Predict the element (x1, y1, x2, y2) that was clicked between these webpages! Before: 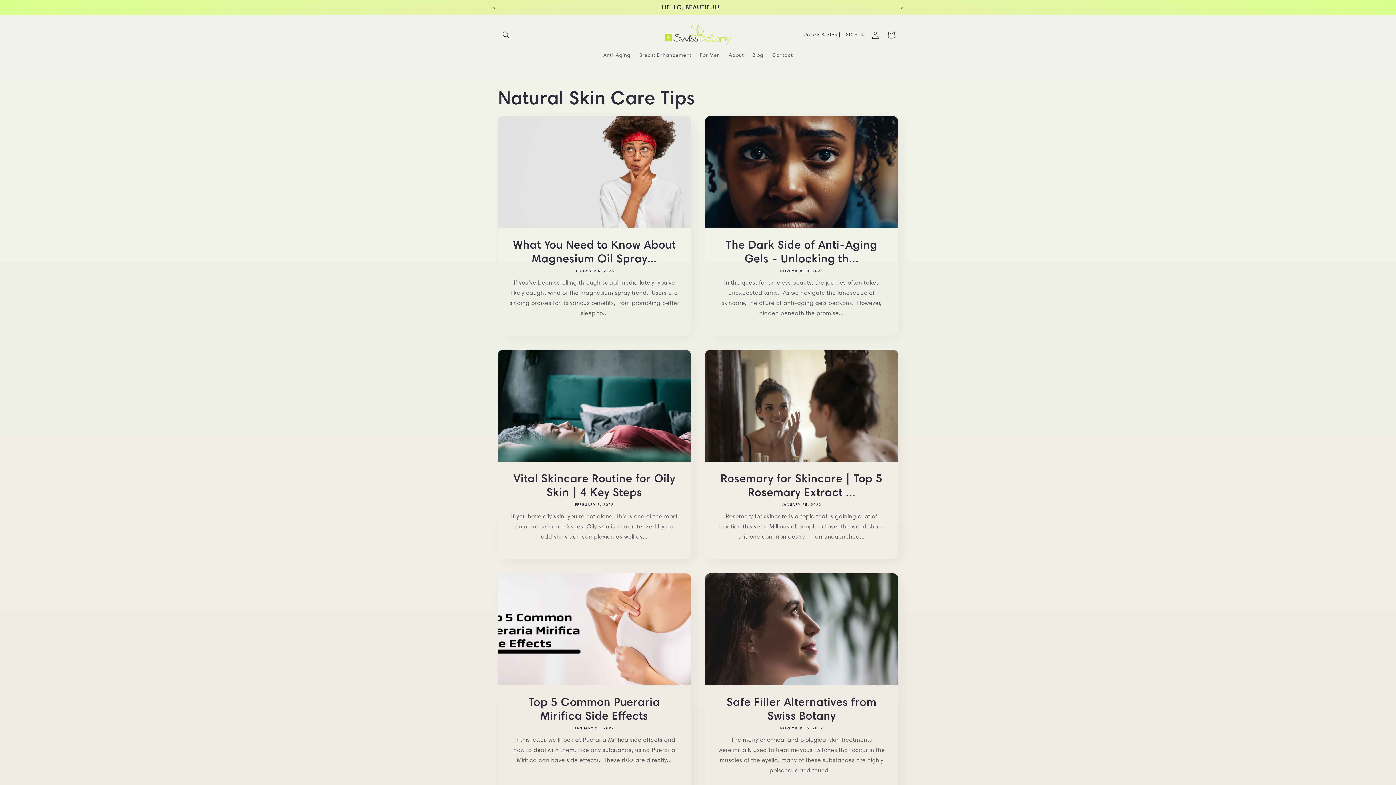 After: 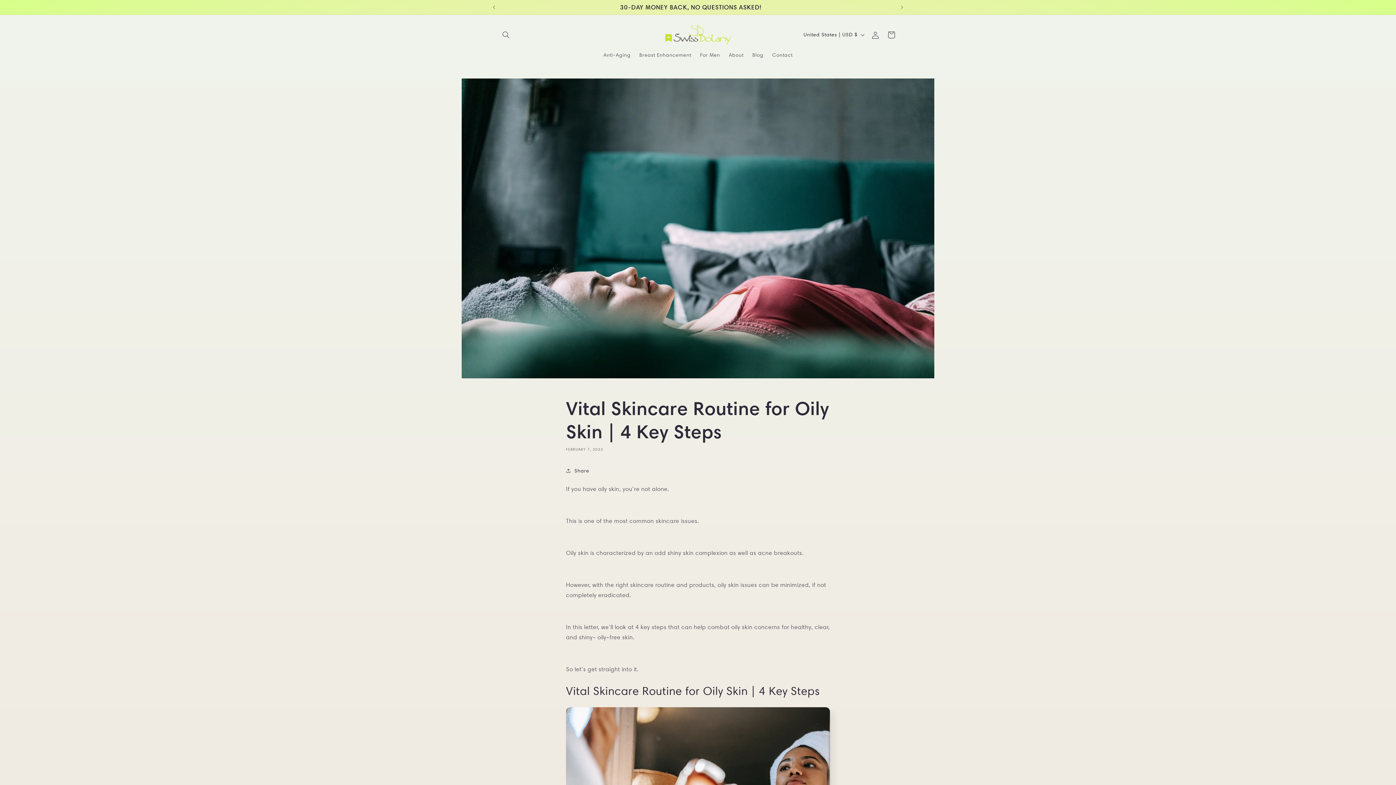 Action: label: Vital Skincare Routine for Oily Skin | 4 Key Steps bbox: (509, 471, 680, 499)